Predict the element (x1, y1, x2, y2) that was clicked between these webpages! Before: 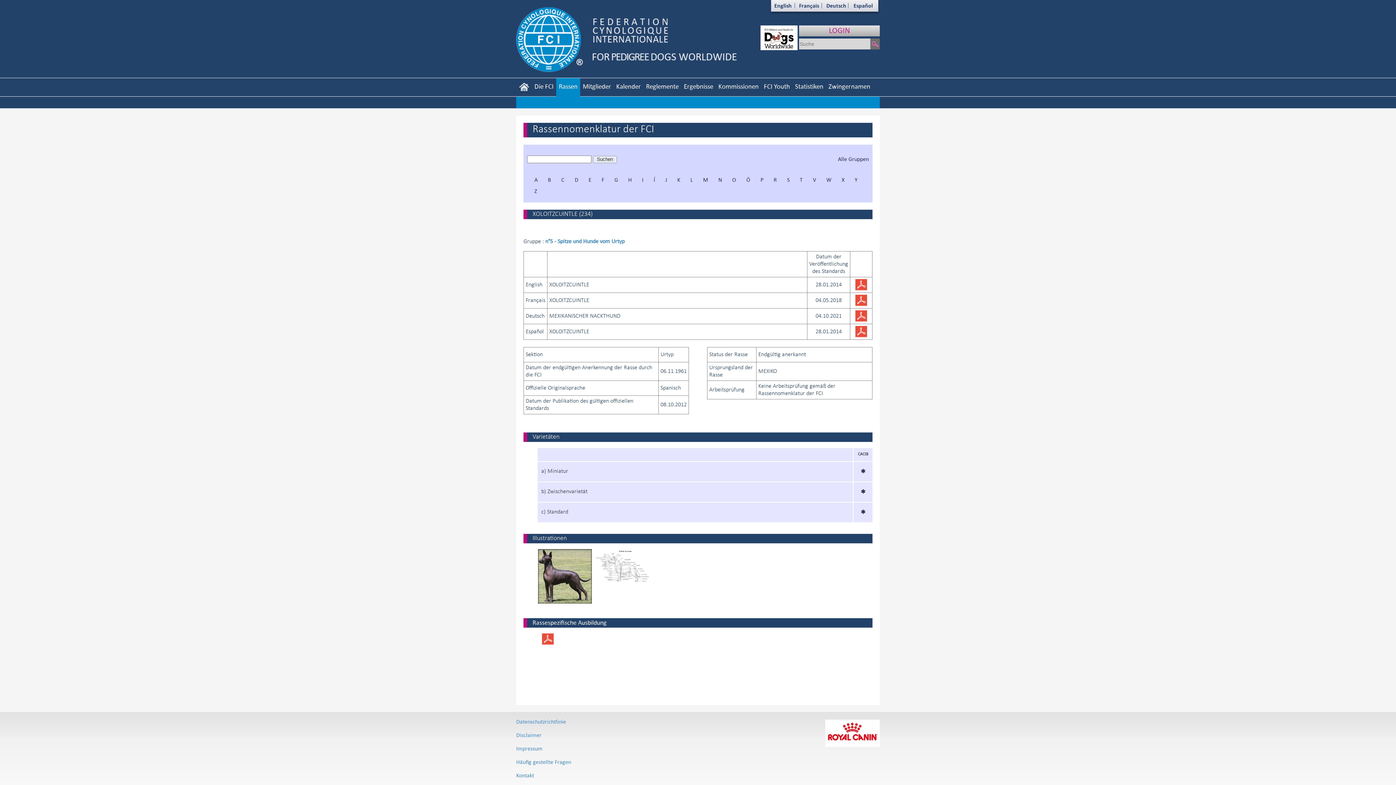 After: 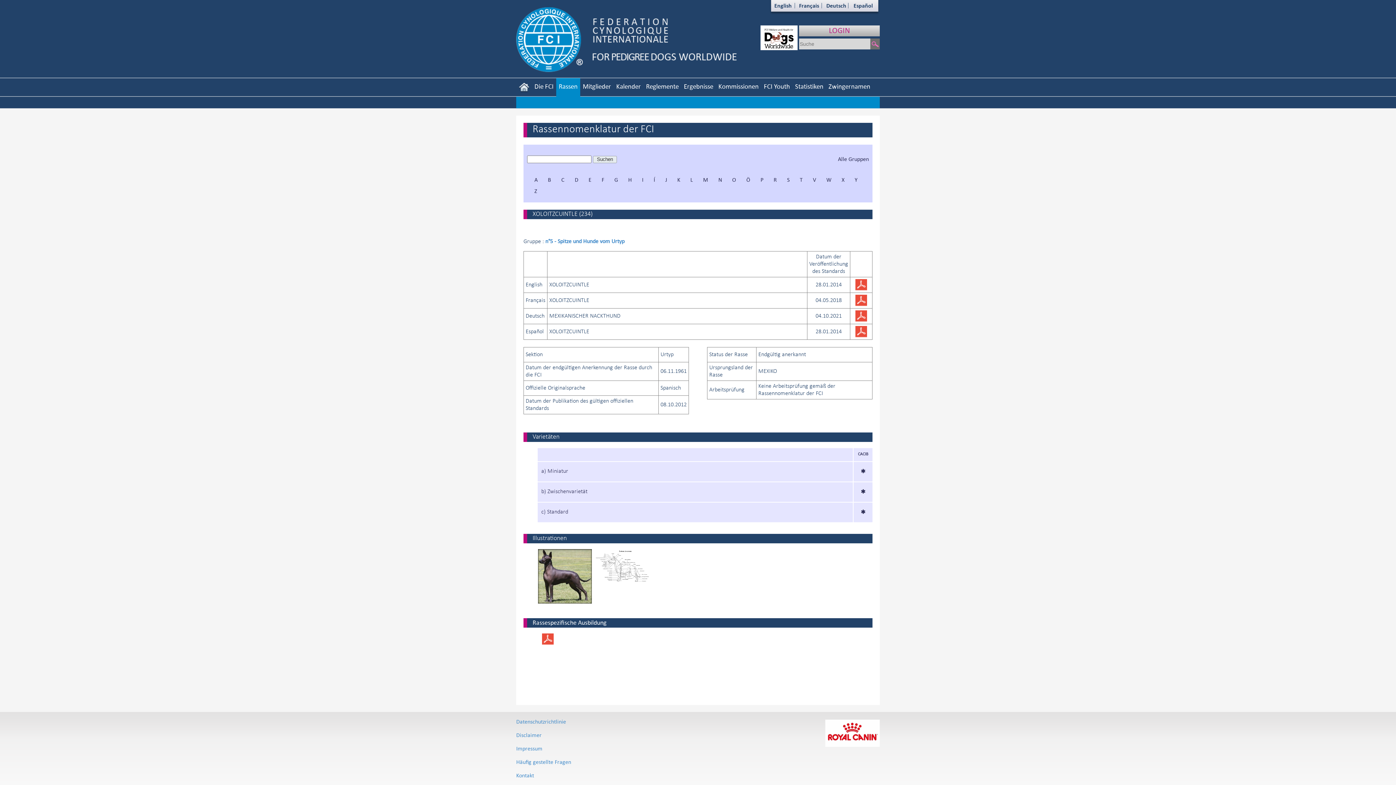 Action: label: Deutsch bbox: (826, 1, 846, 9)